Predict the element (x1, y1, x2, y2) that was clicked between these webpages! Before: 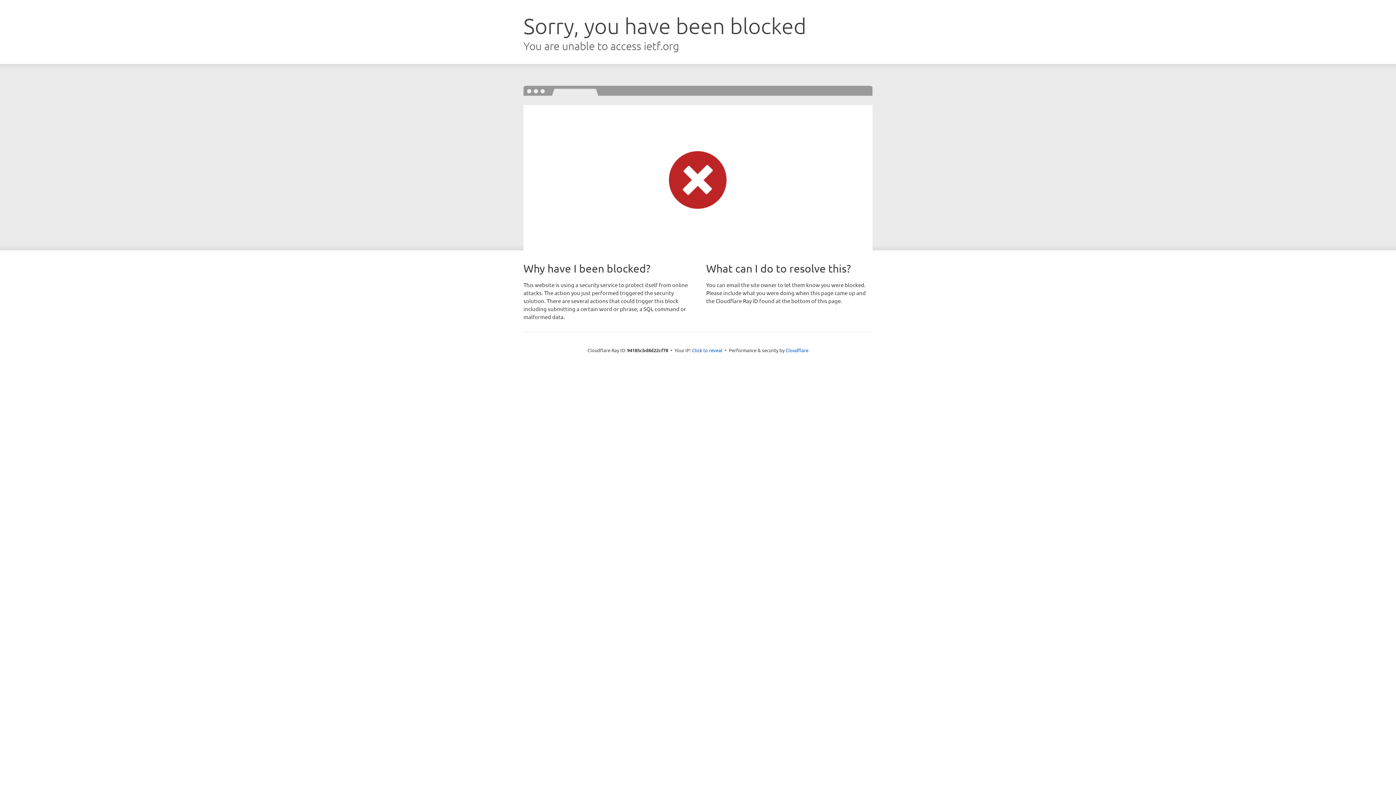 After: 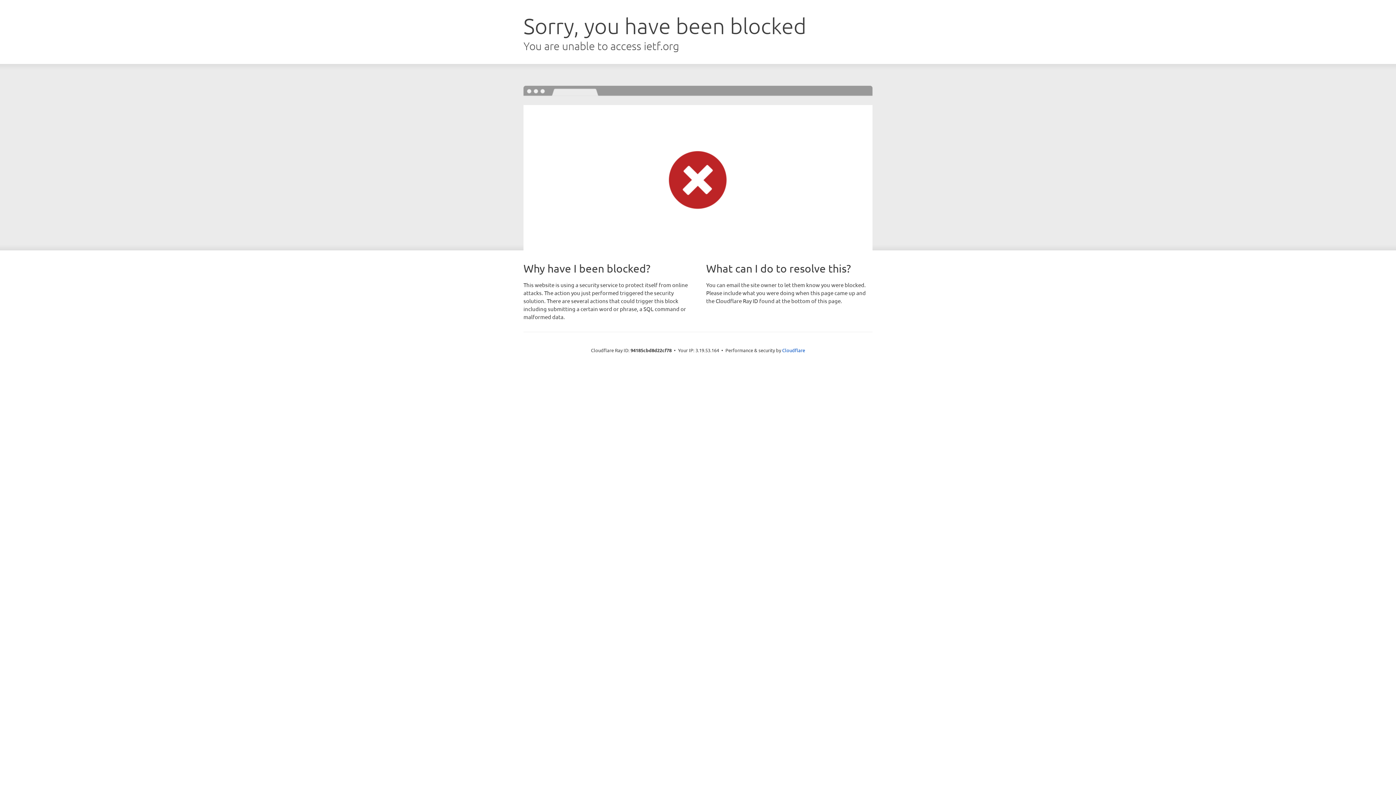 Action: bbox: (692, 346, 722, 353) label: Click to reveal